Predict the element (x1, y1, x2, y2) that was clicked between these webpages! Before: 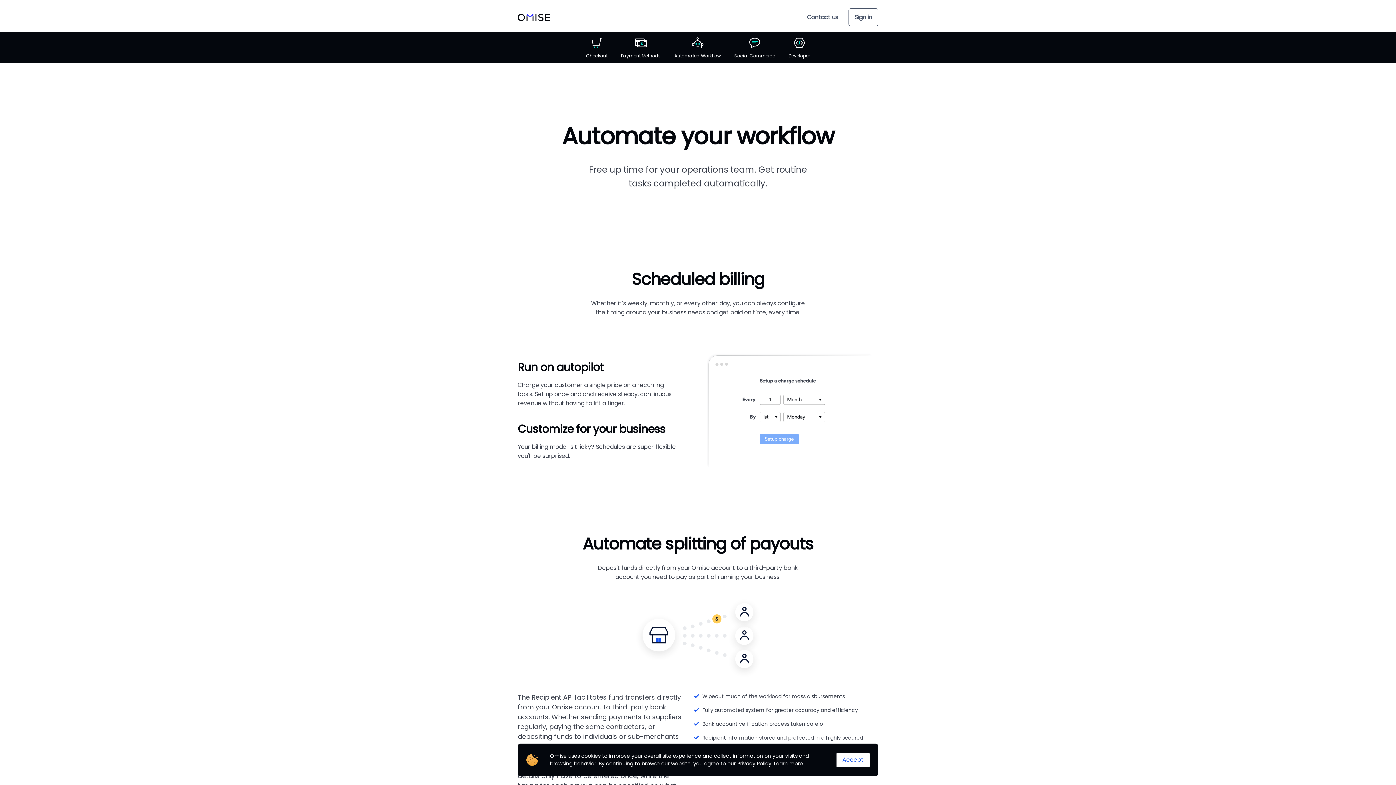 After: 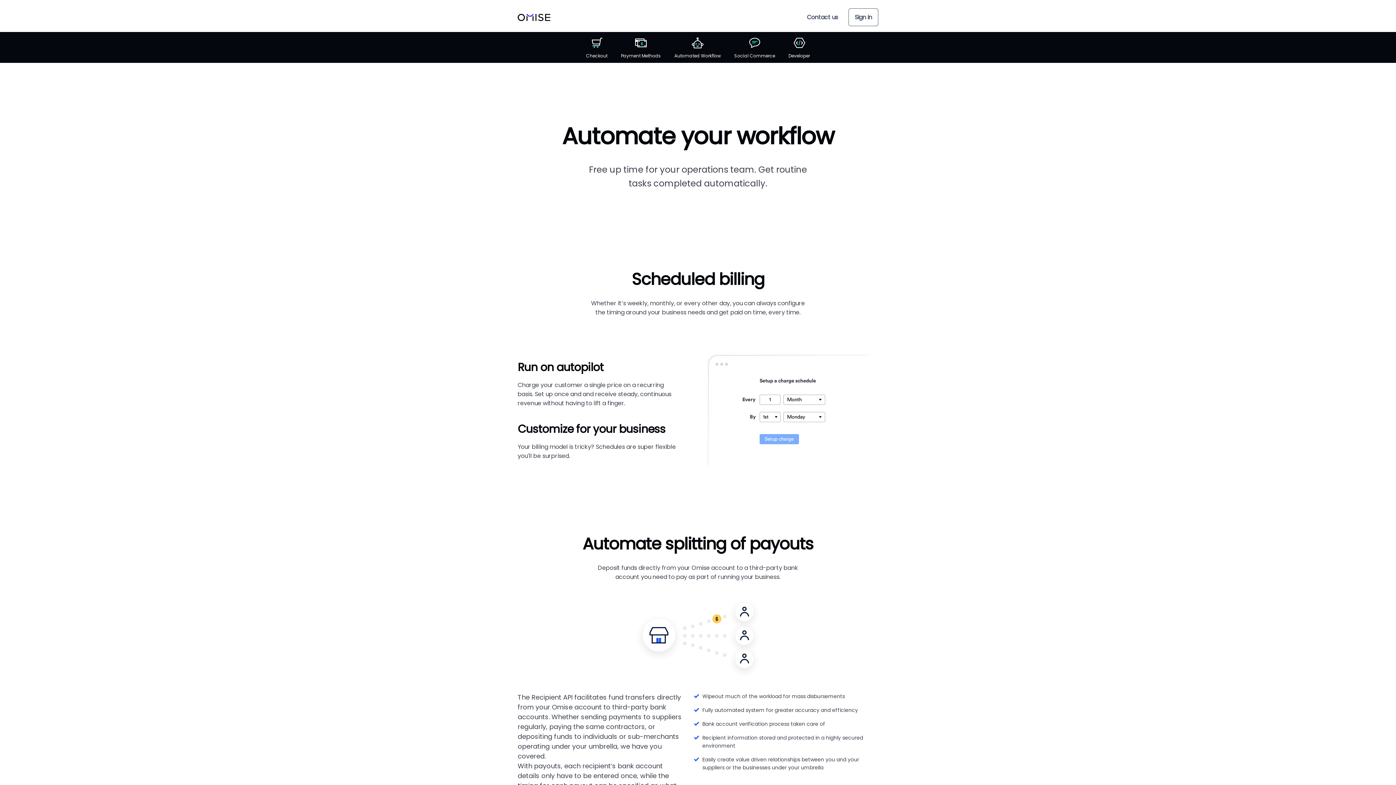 Action: label: Accept bbox: (836, 753, 869, 767)